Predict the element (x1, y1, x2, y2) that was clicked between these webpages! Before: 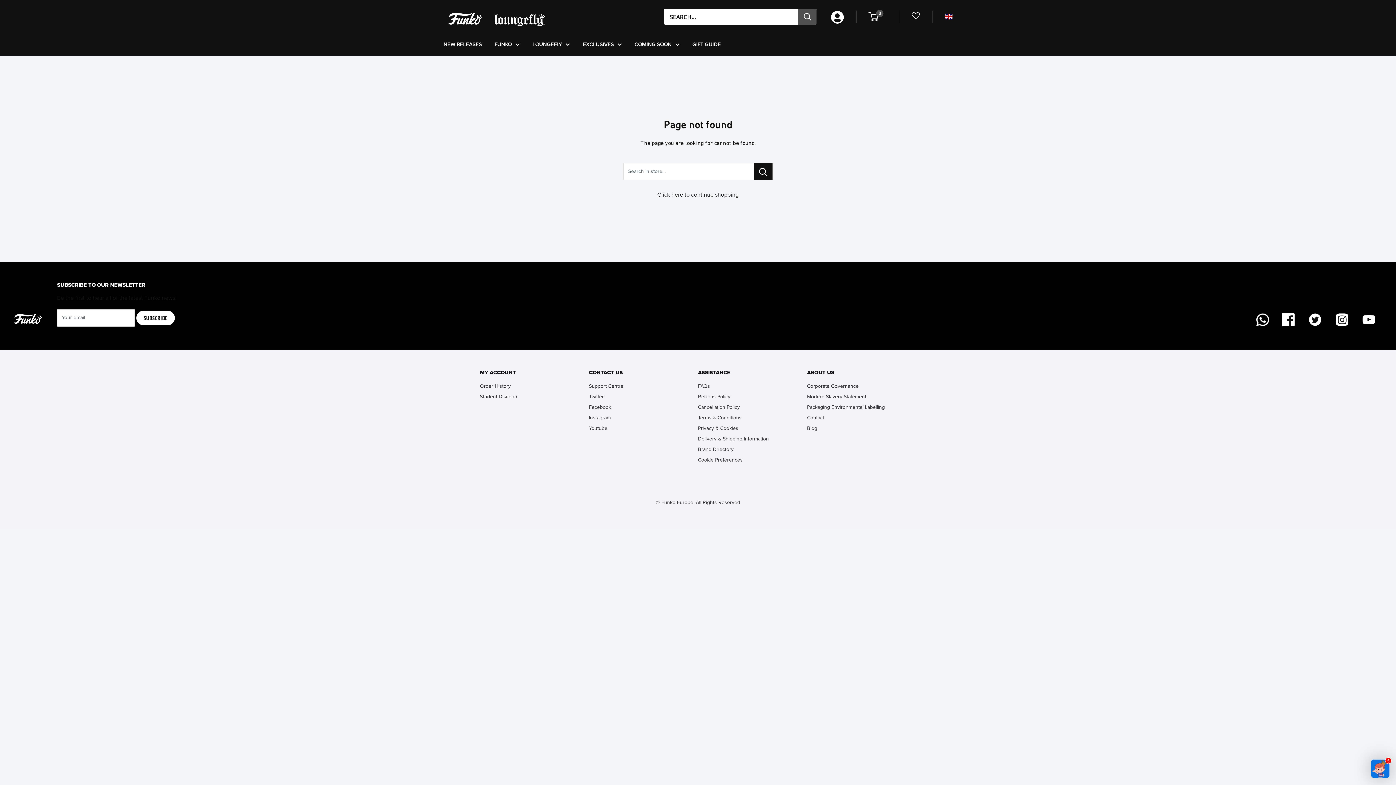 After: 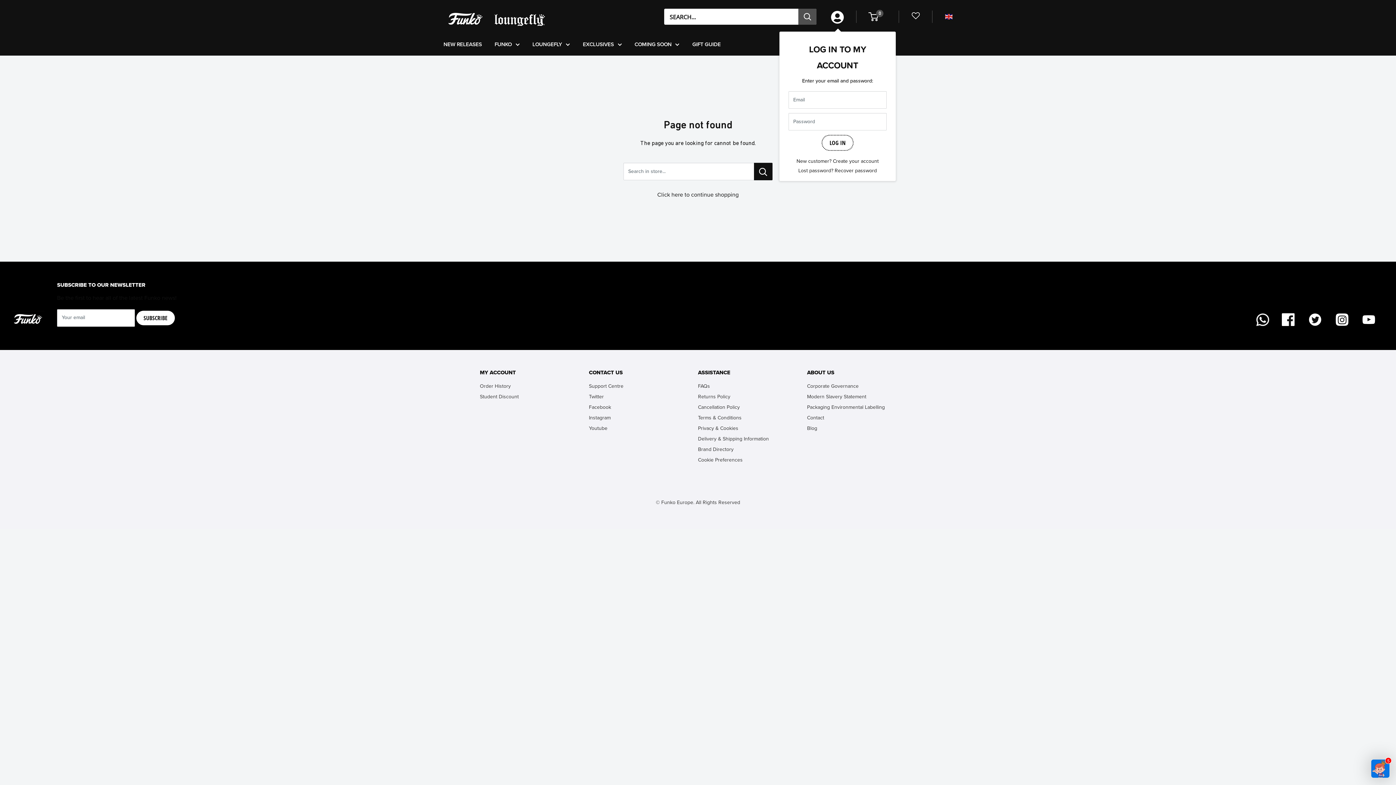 Action: bbox: (831, 6, 844, 26)